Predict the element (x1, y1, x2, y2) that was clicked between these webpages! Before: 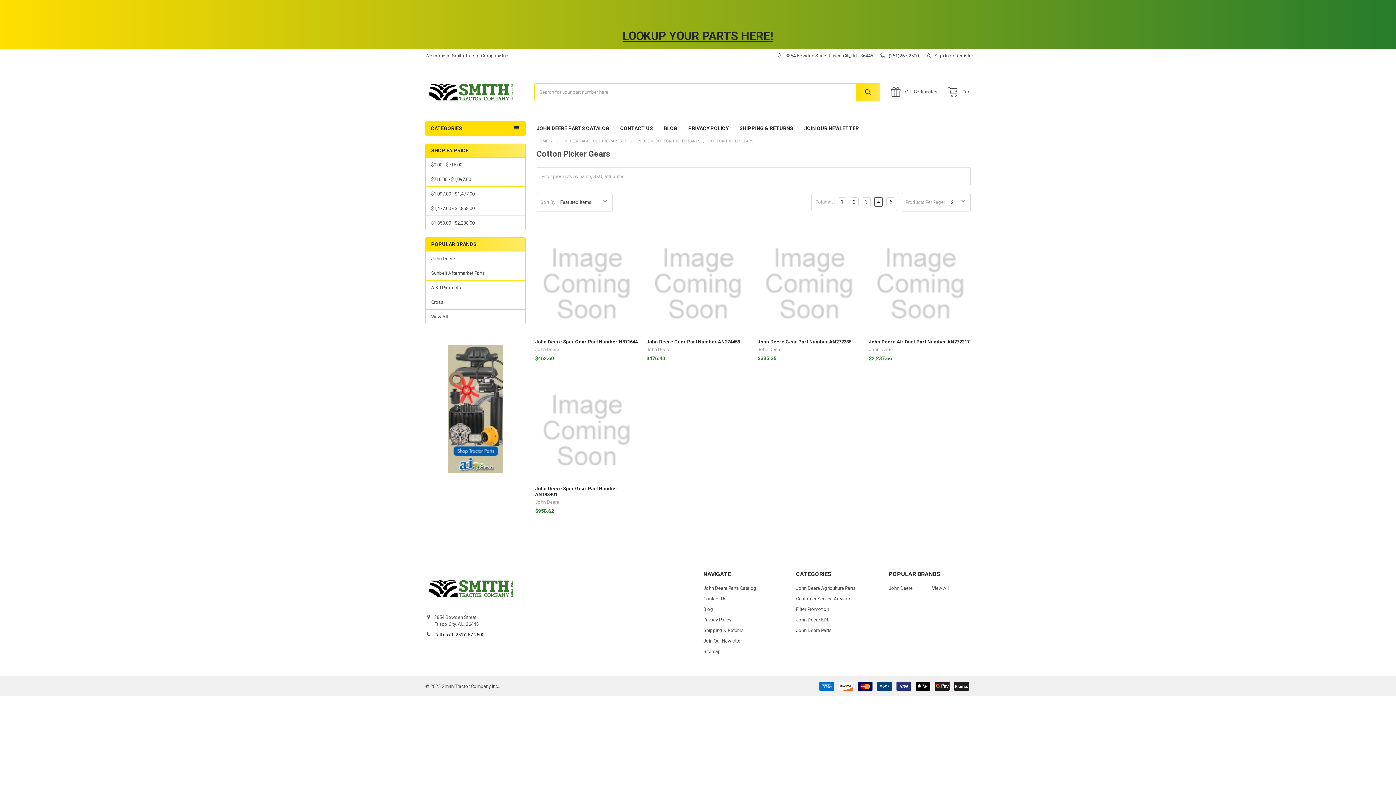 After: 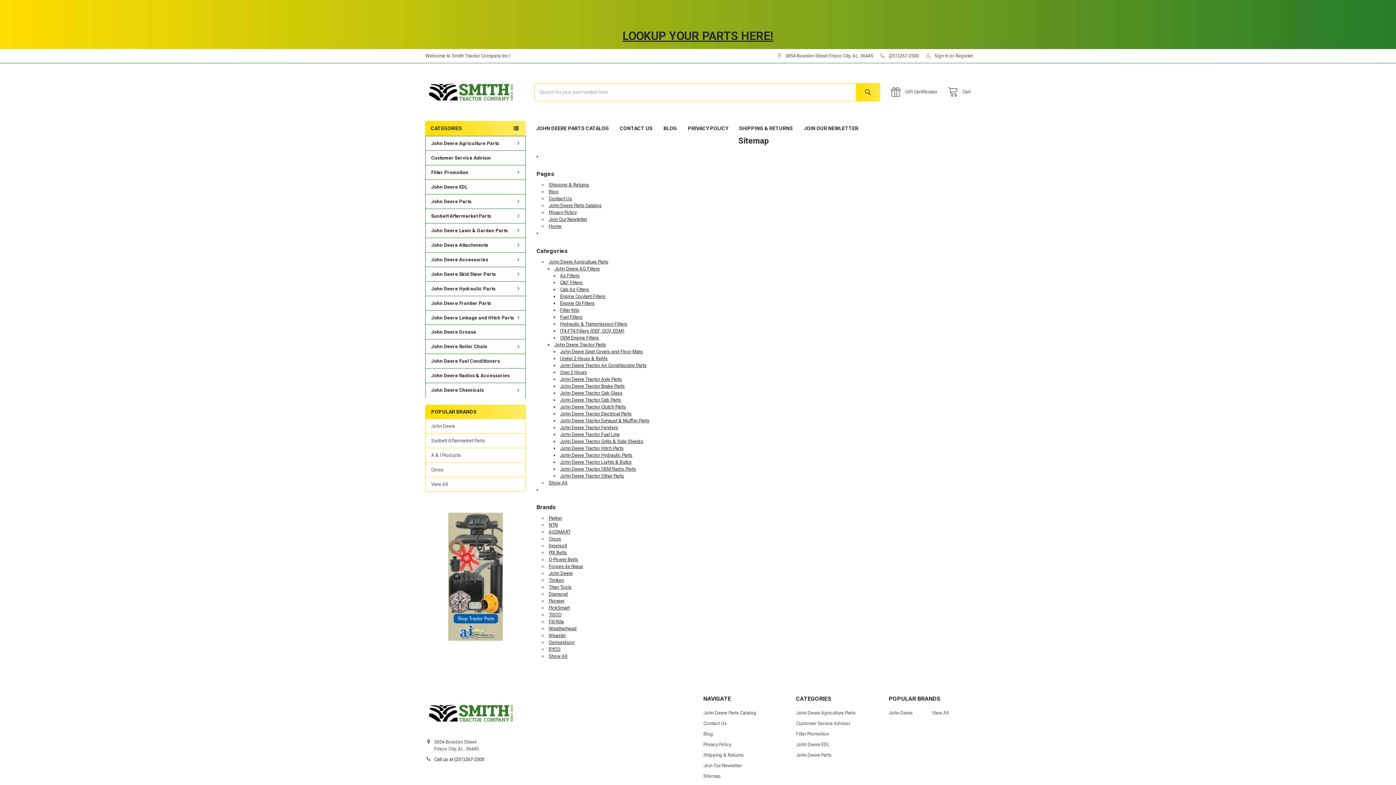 Action: bbox: (703, 649, 721, 654) label: Sitemap